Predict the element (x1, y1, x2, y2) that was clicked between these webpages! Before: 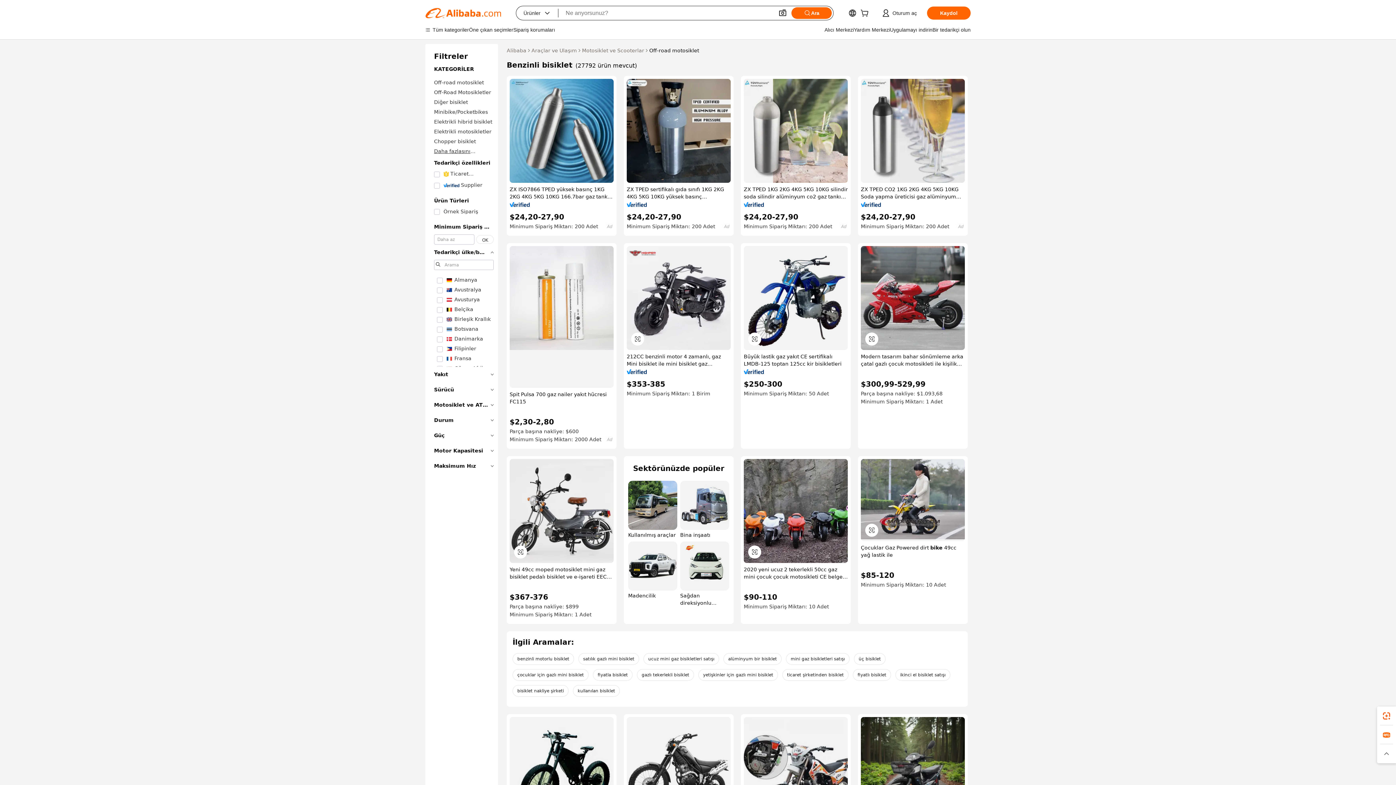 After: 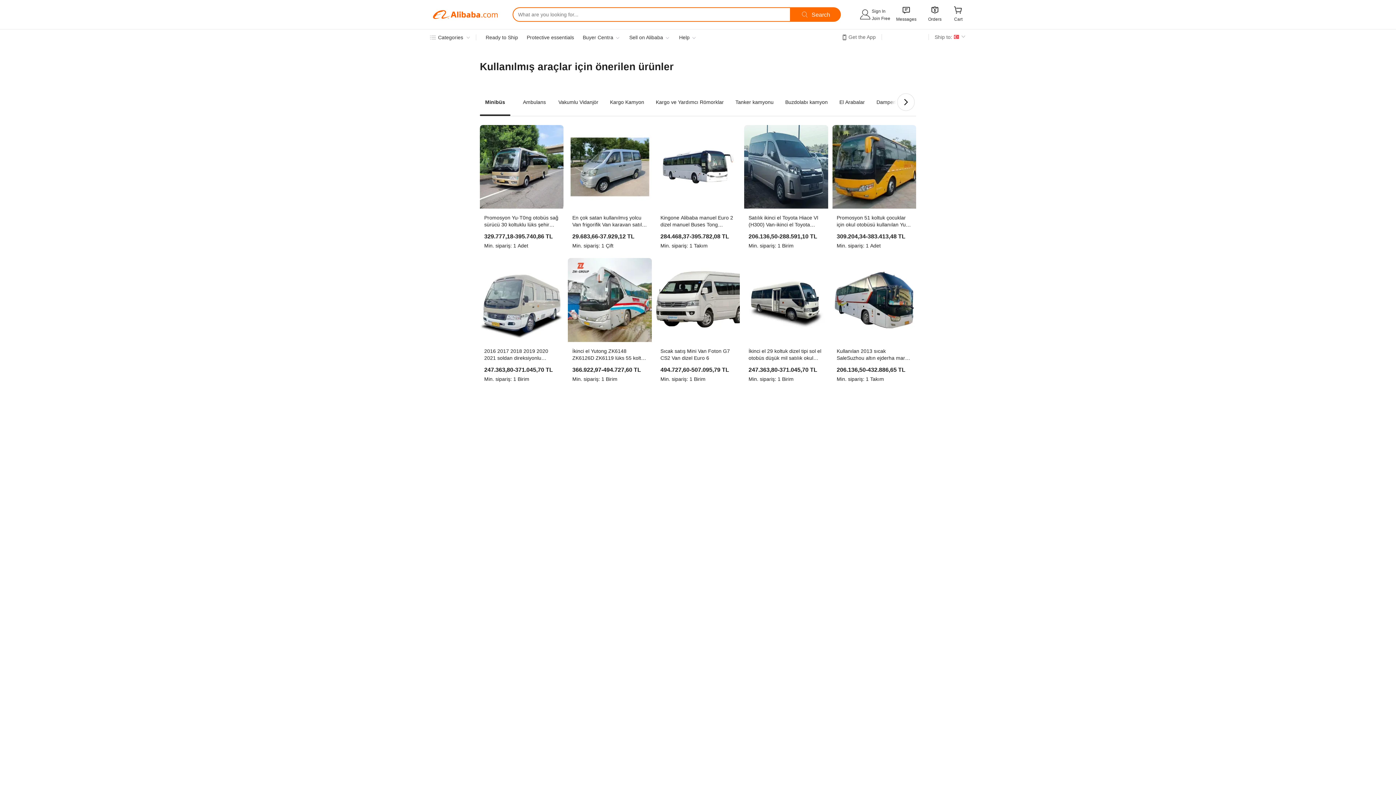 Action: bbox: (628, 481, 677, 538) label: Kullanılmış araçlar